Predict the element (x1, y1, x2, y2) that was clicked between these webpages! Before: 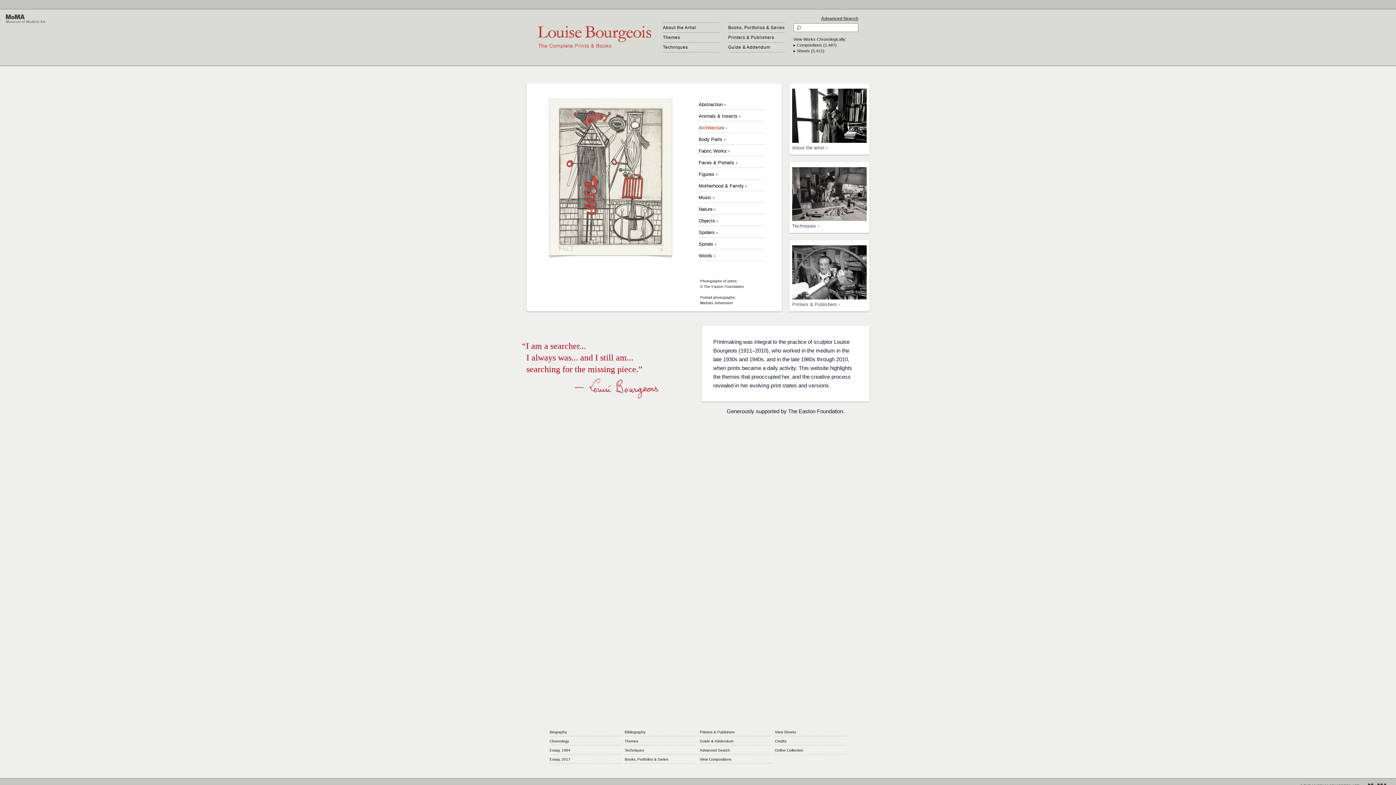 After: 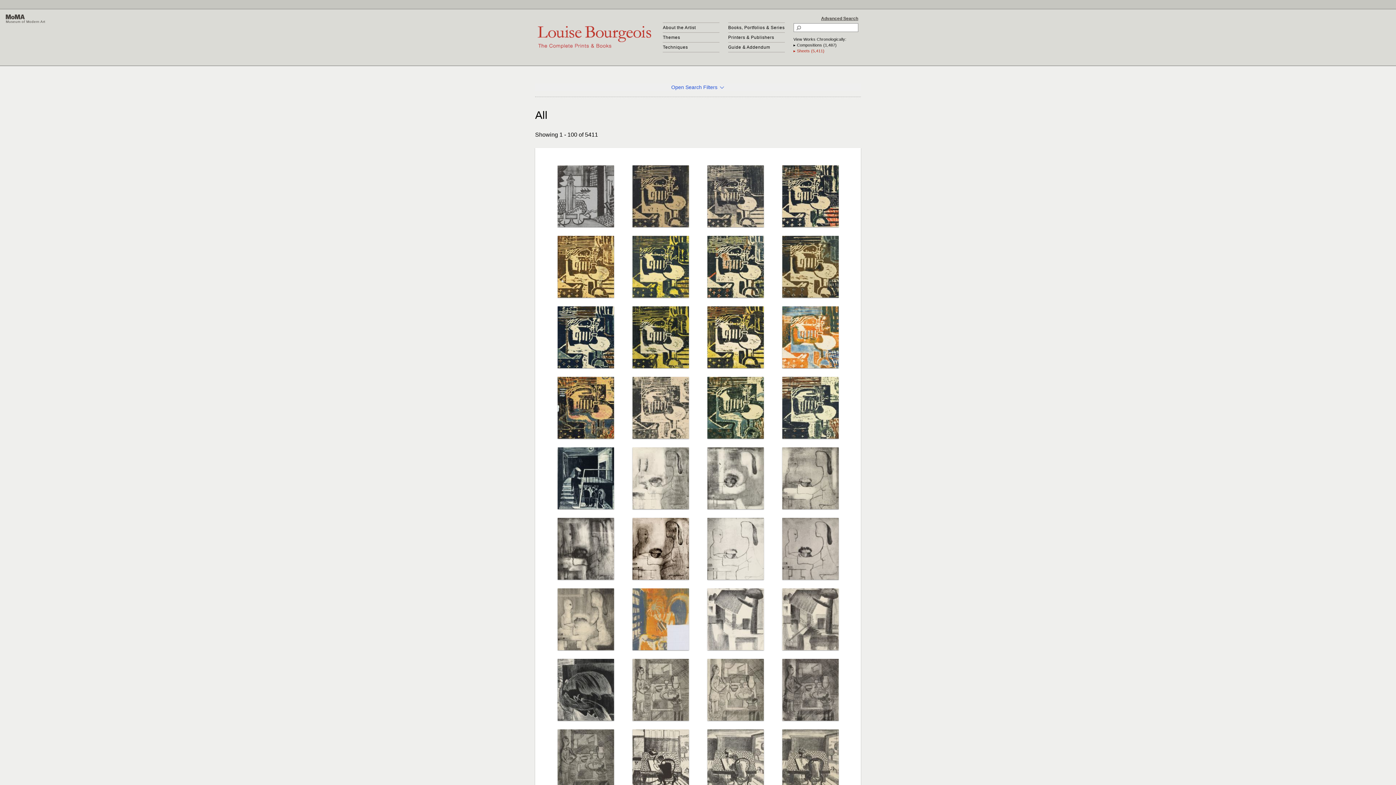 Action: label: ▸ Sheets (5,411) bbox: (793, 48, 858, 53)